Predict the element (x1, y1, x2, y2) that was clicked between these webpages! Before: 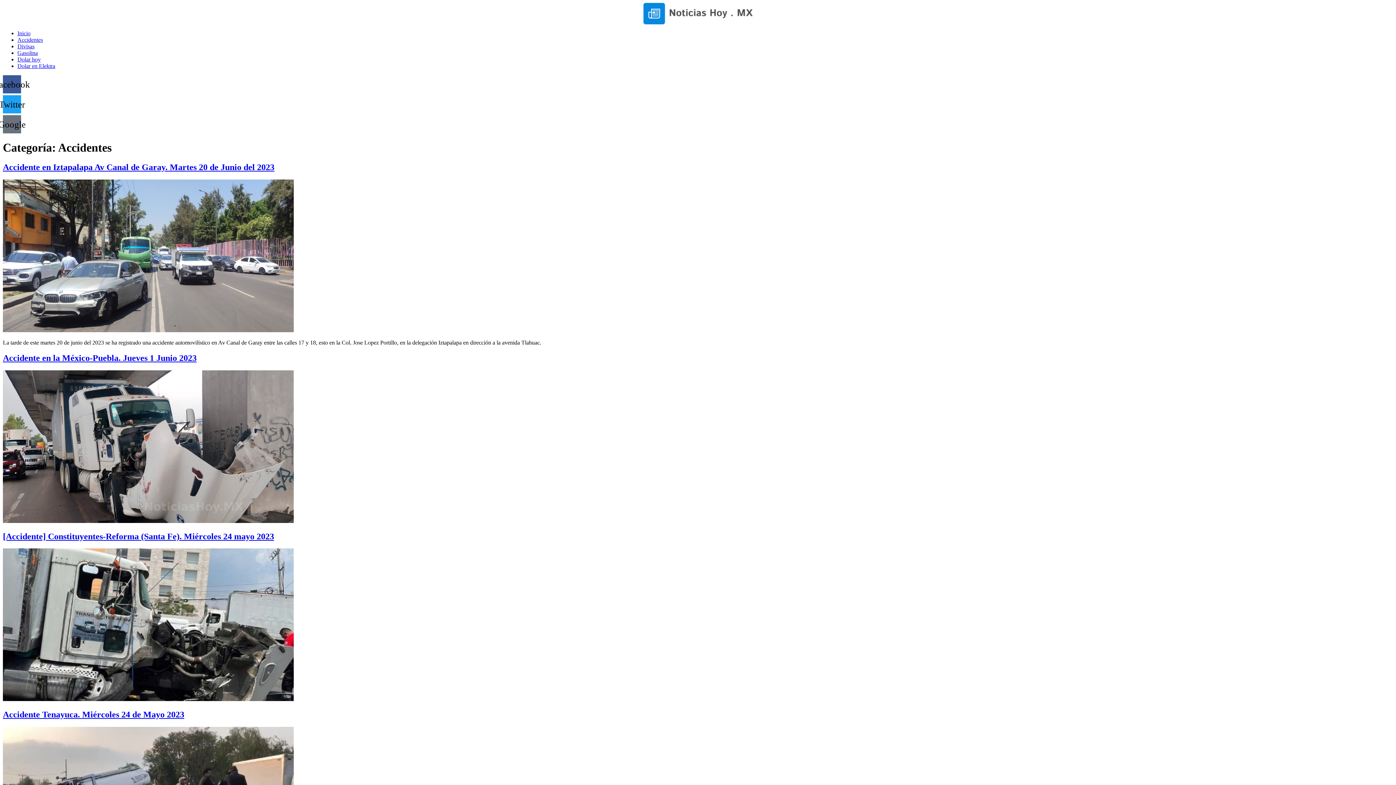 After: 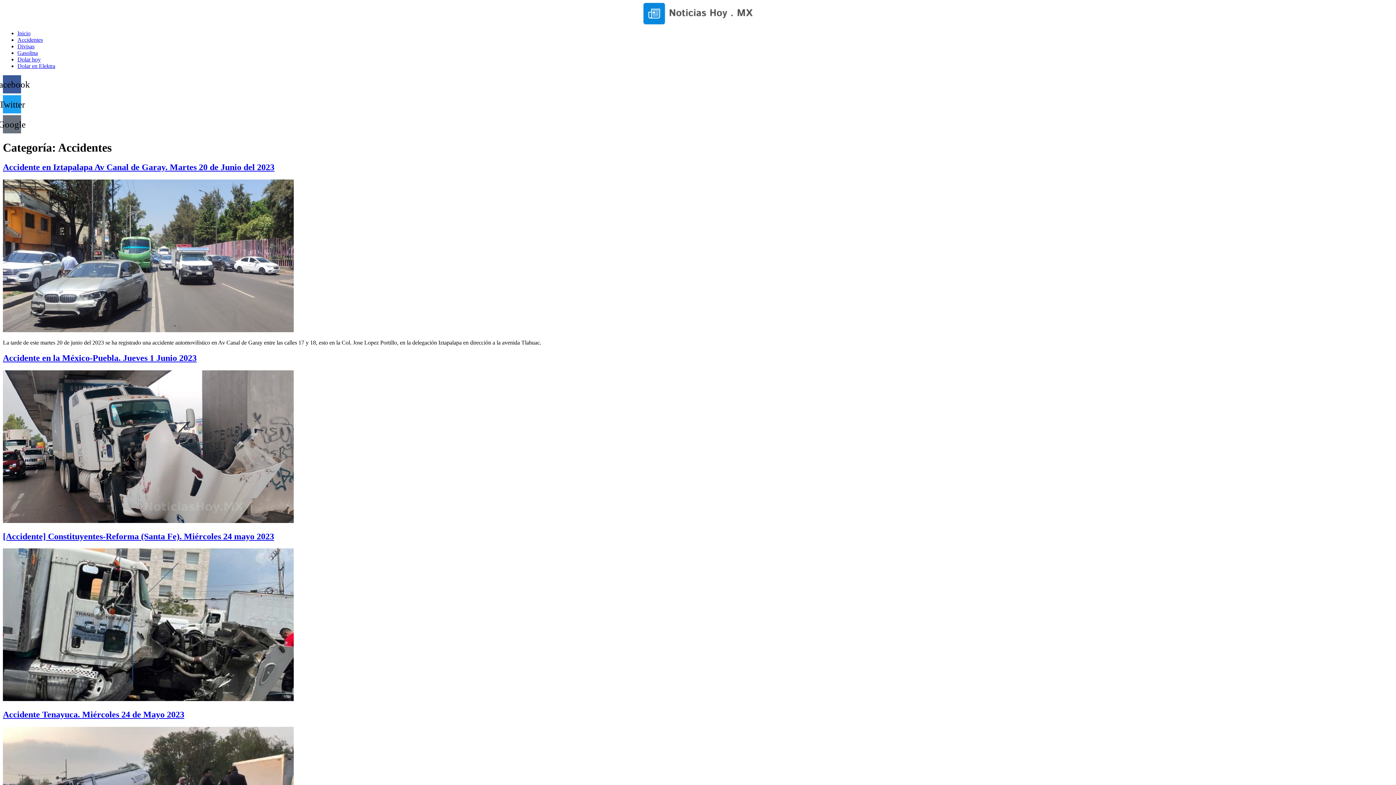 Action: bbox: (17, 36, 42, 42) label: Accidentes